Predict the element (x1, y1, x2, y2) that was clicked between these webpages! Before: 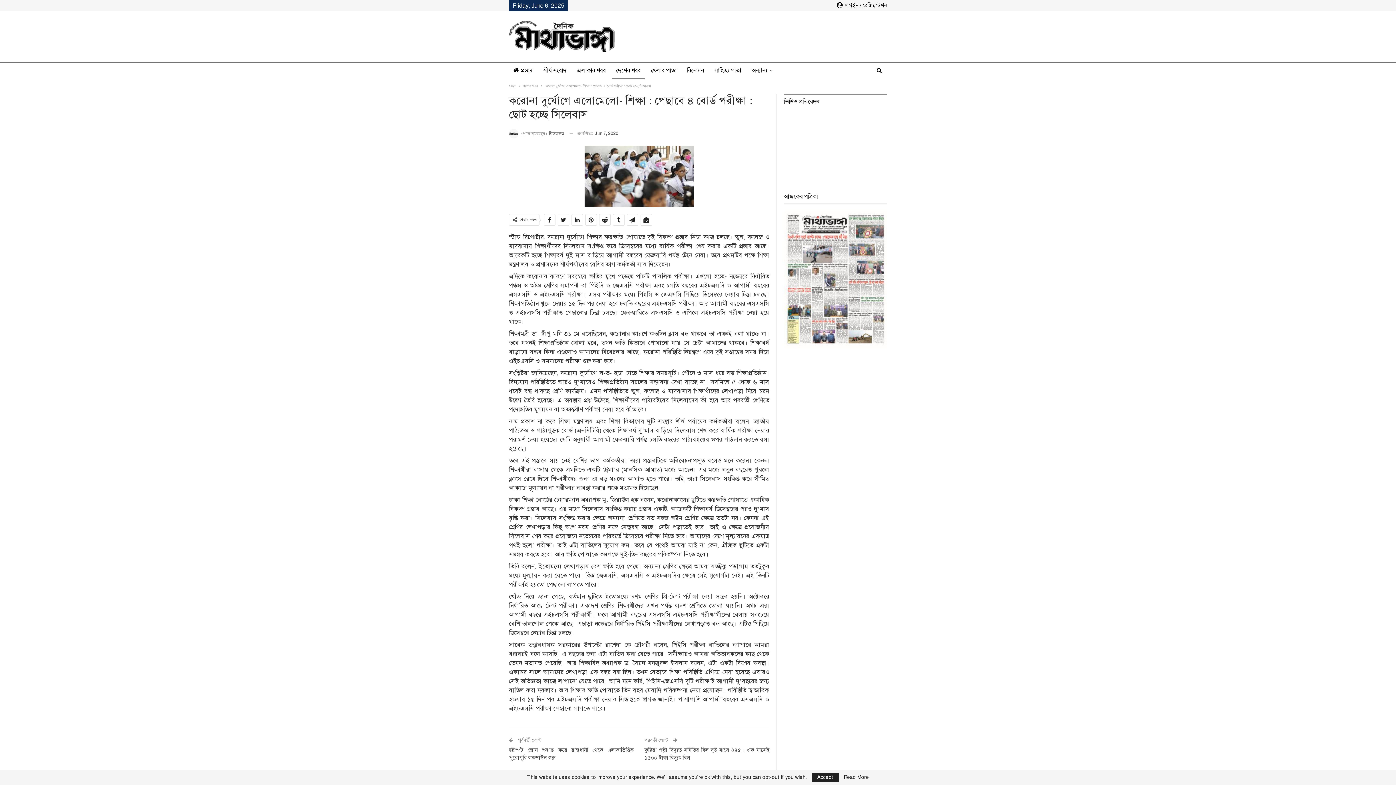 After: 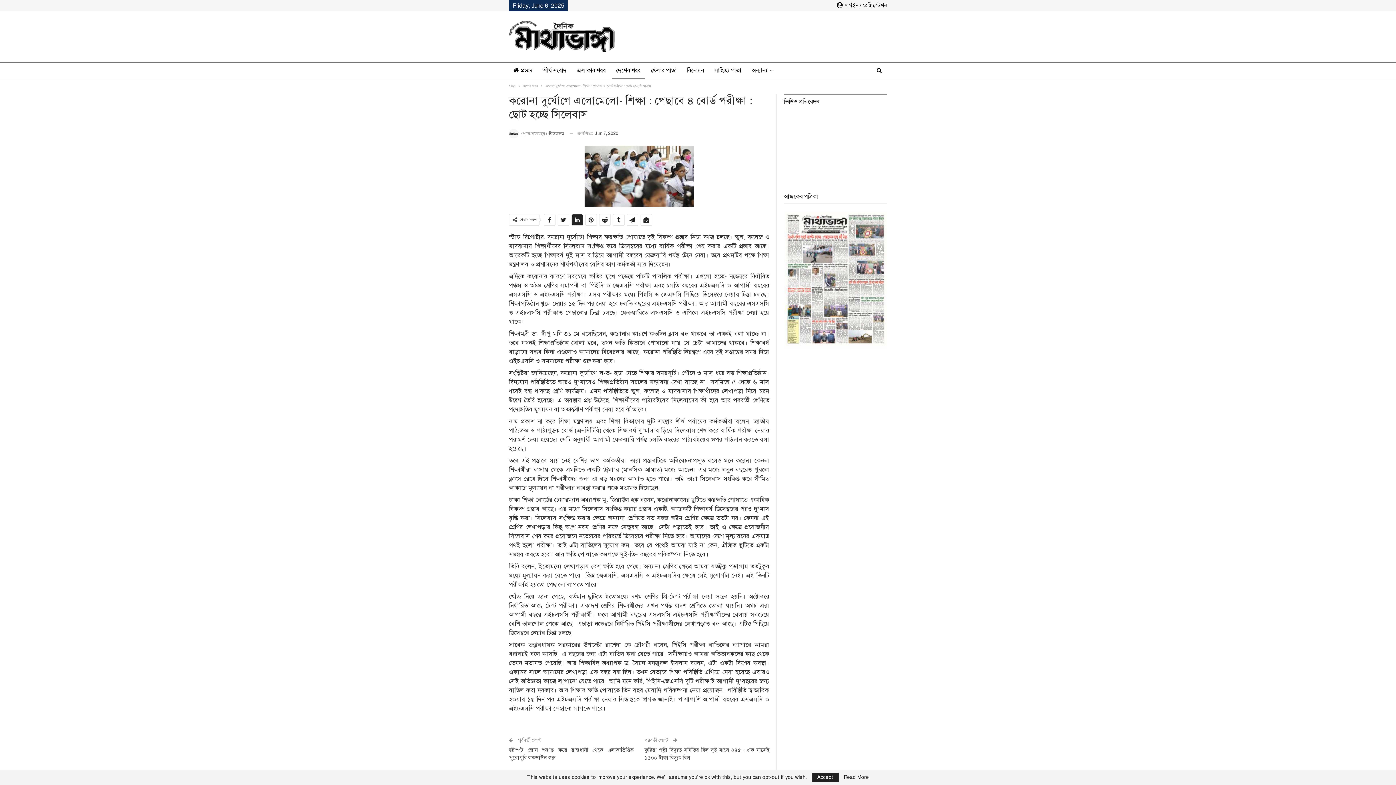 Action: bbox: (572, 214, 582, 225)